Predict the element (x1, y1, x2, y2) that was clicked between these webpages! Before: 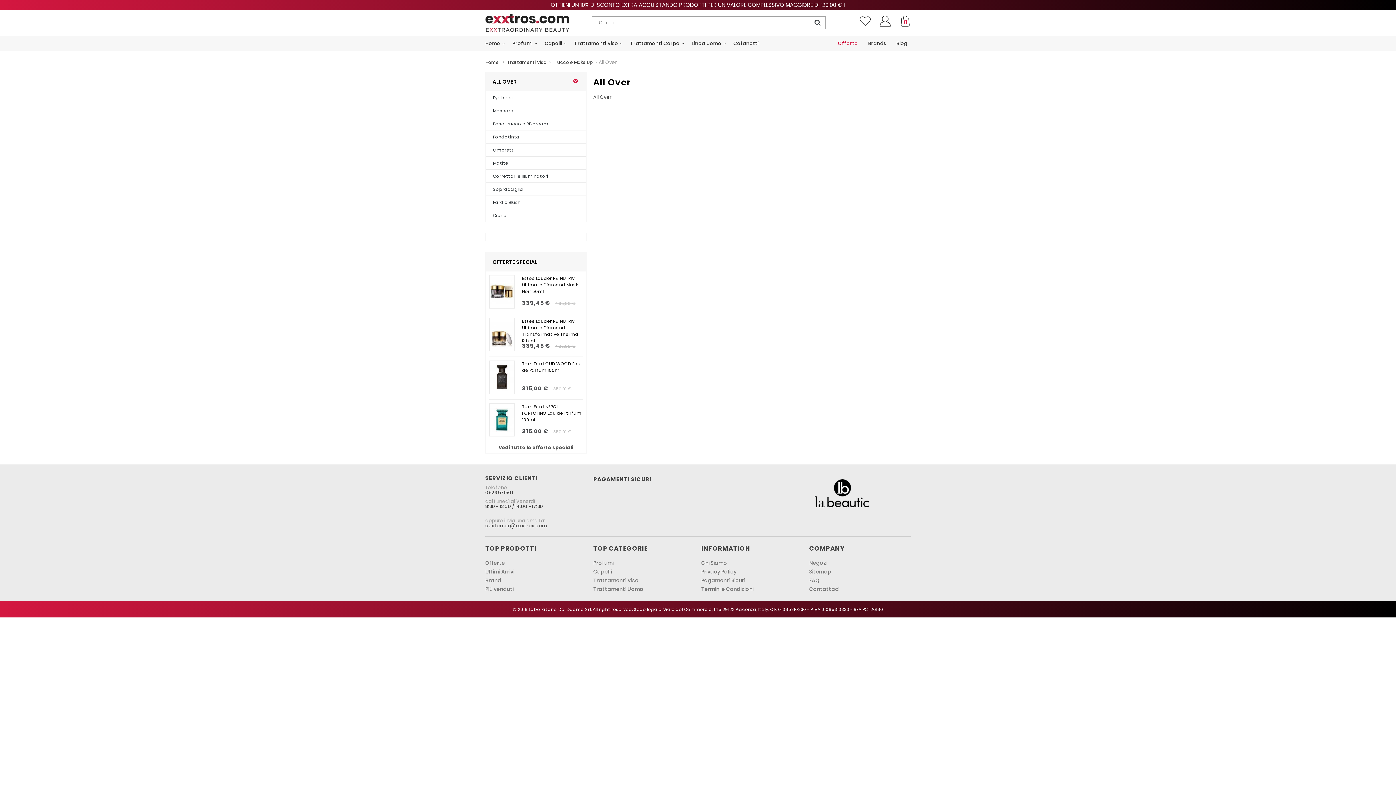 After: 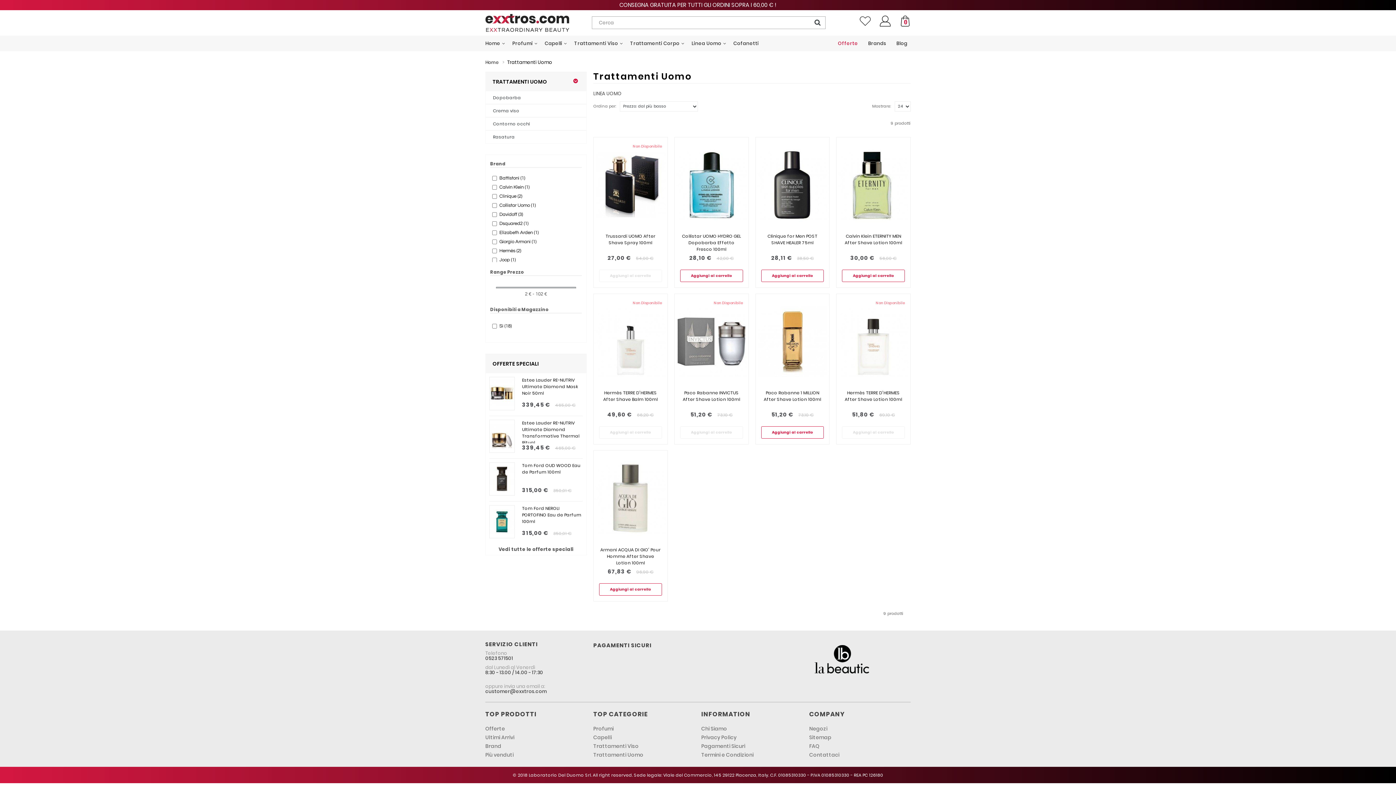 Action: bbox: (593, 583, 643, 594) label: Trattamenti Uomo